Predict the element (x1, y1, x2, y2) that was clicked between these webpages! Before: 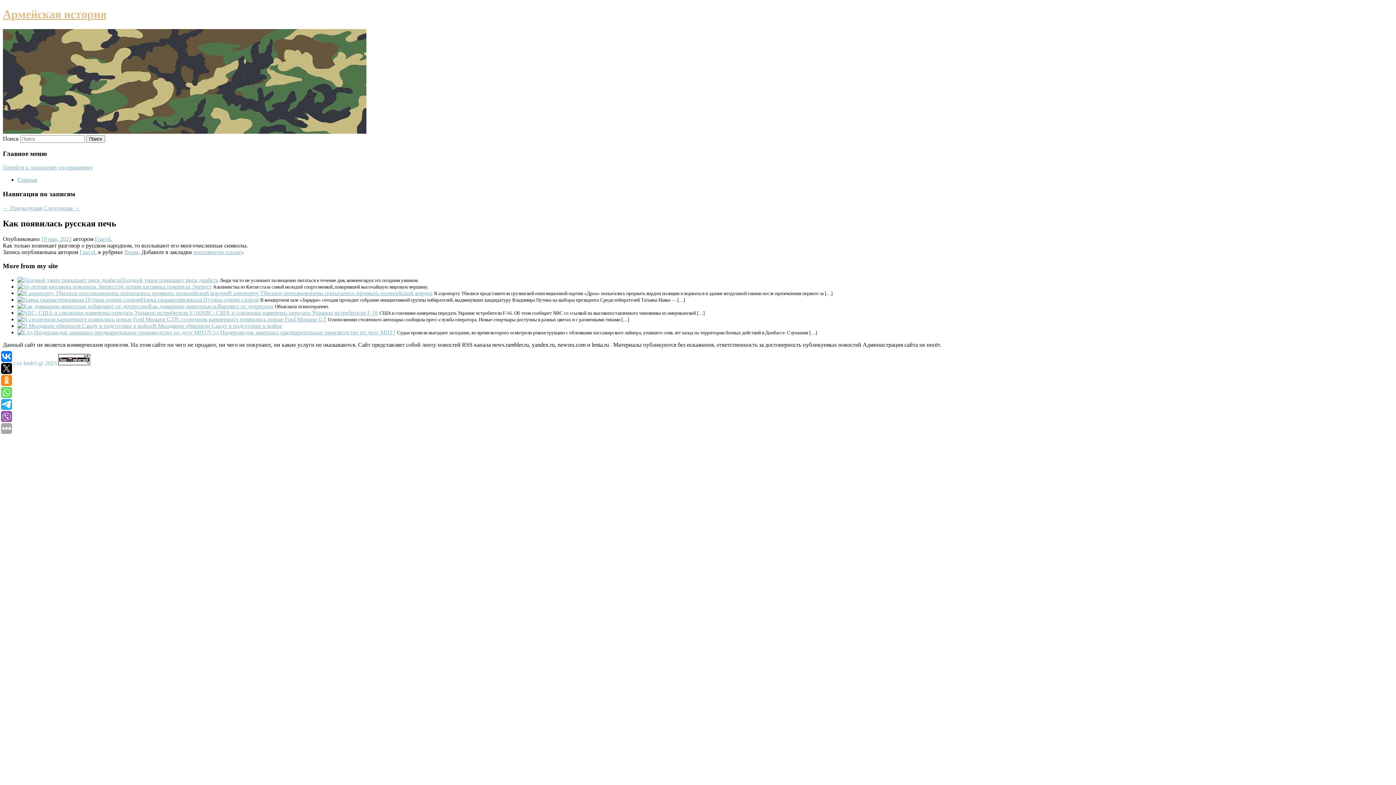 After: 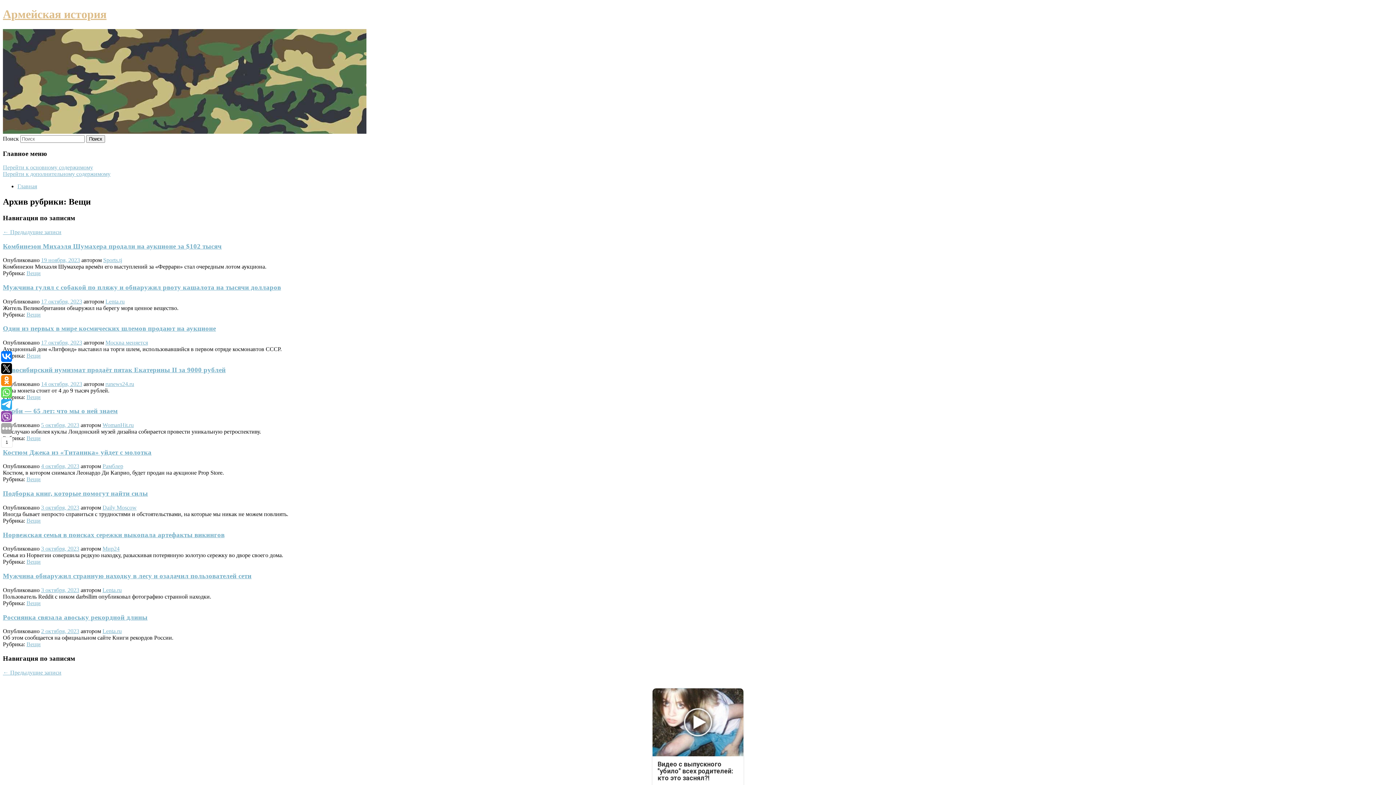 Action: bbox: (124, 248, 138, 255) label: Вещи